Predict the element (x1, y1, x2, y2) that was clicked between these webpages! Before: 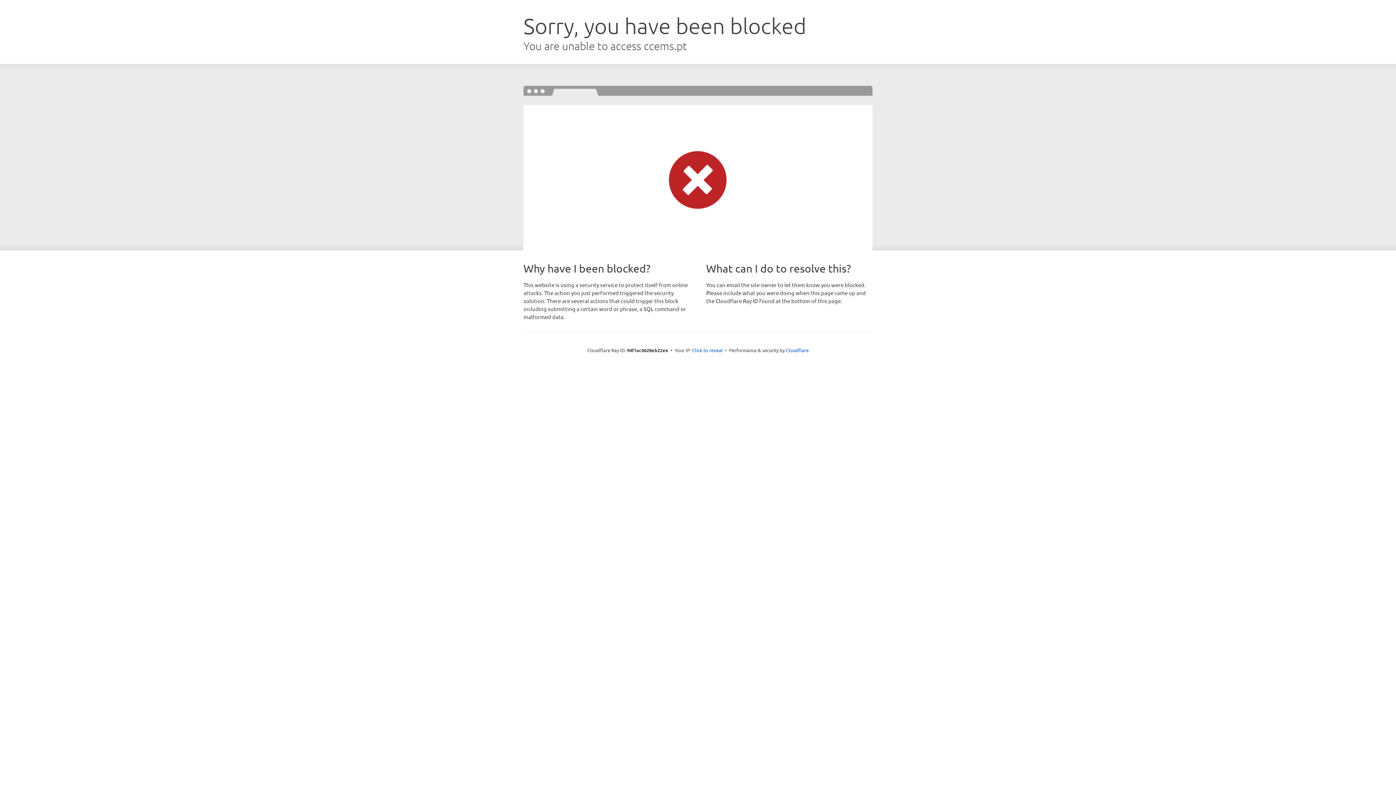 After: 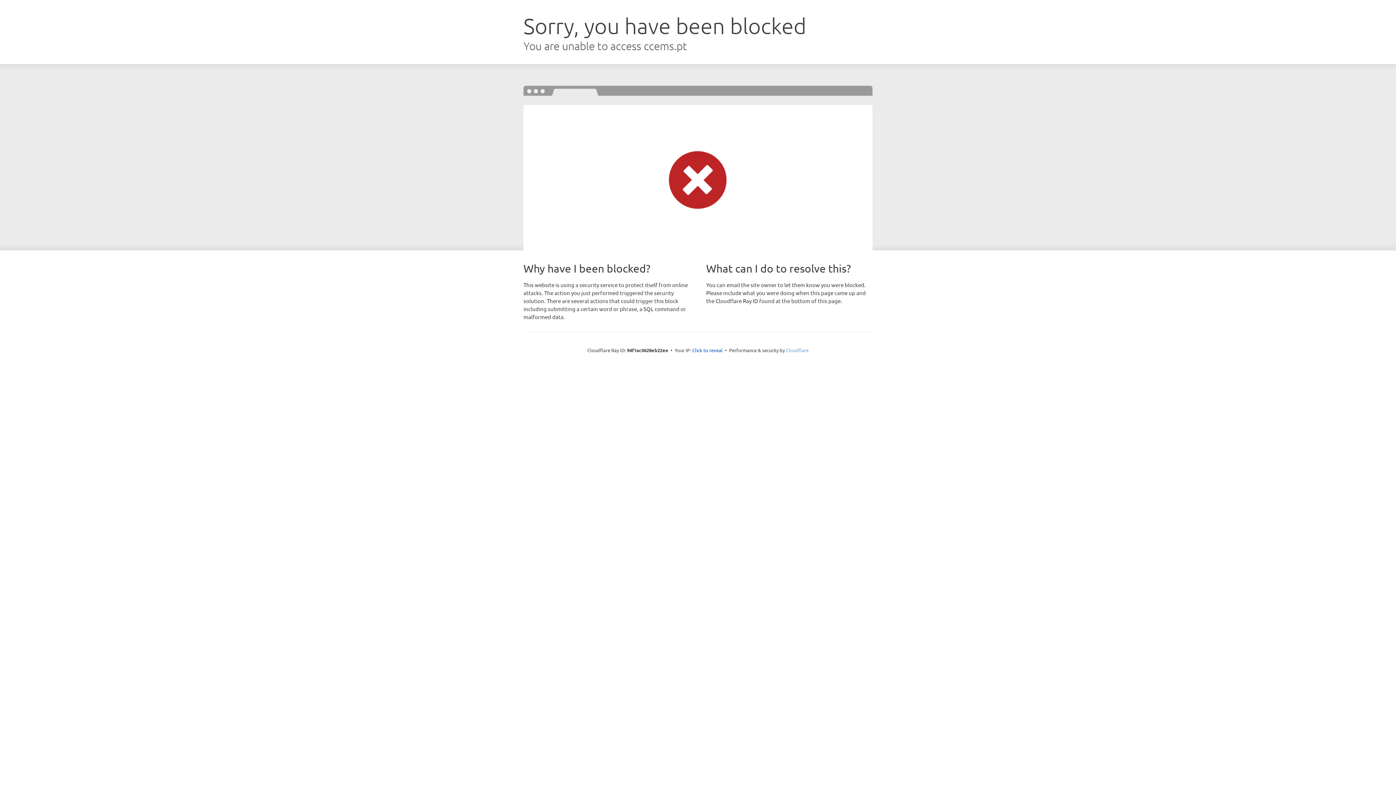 Action: label: Cloudflare bbox: (786, 347, 808, 353)